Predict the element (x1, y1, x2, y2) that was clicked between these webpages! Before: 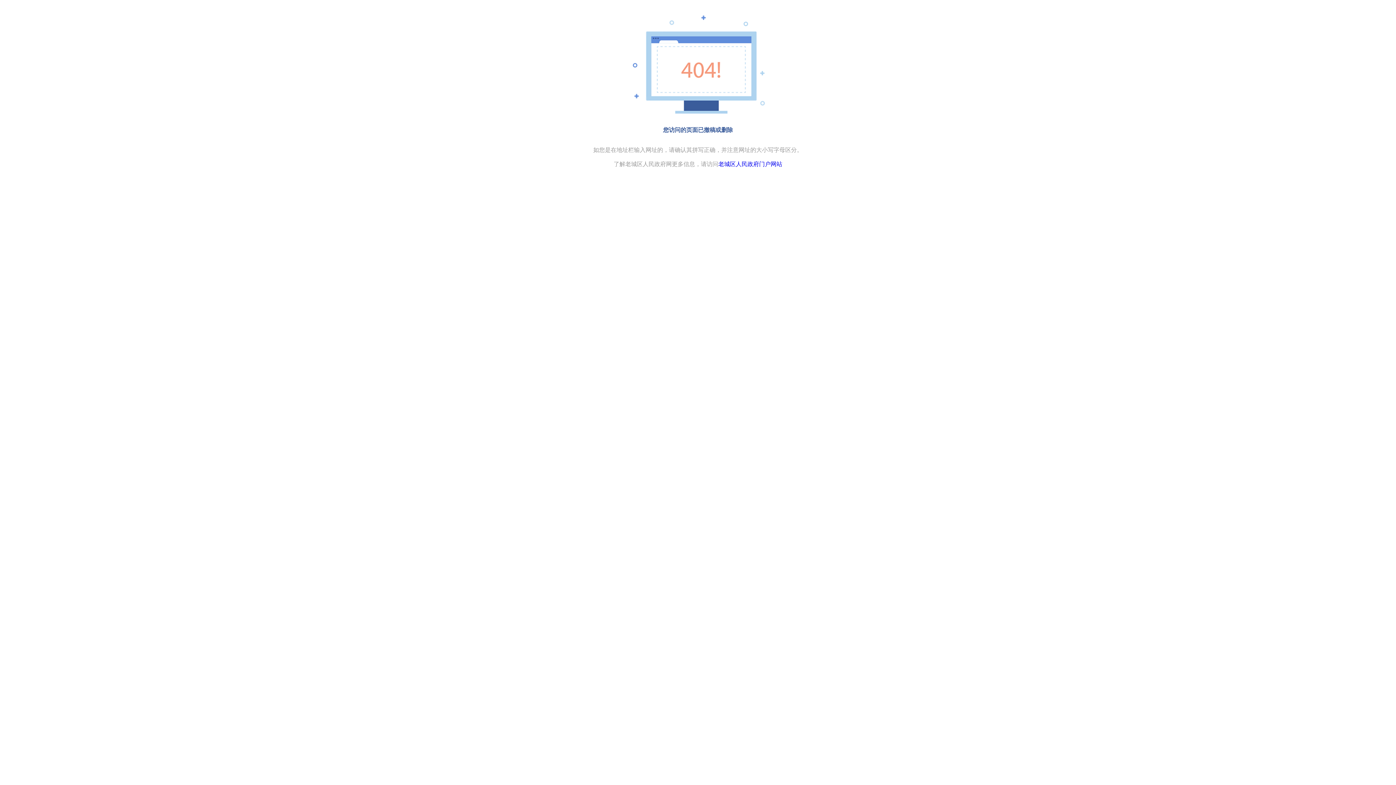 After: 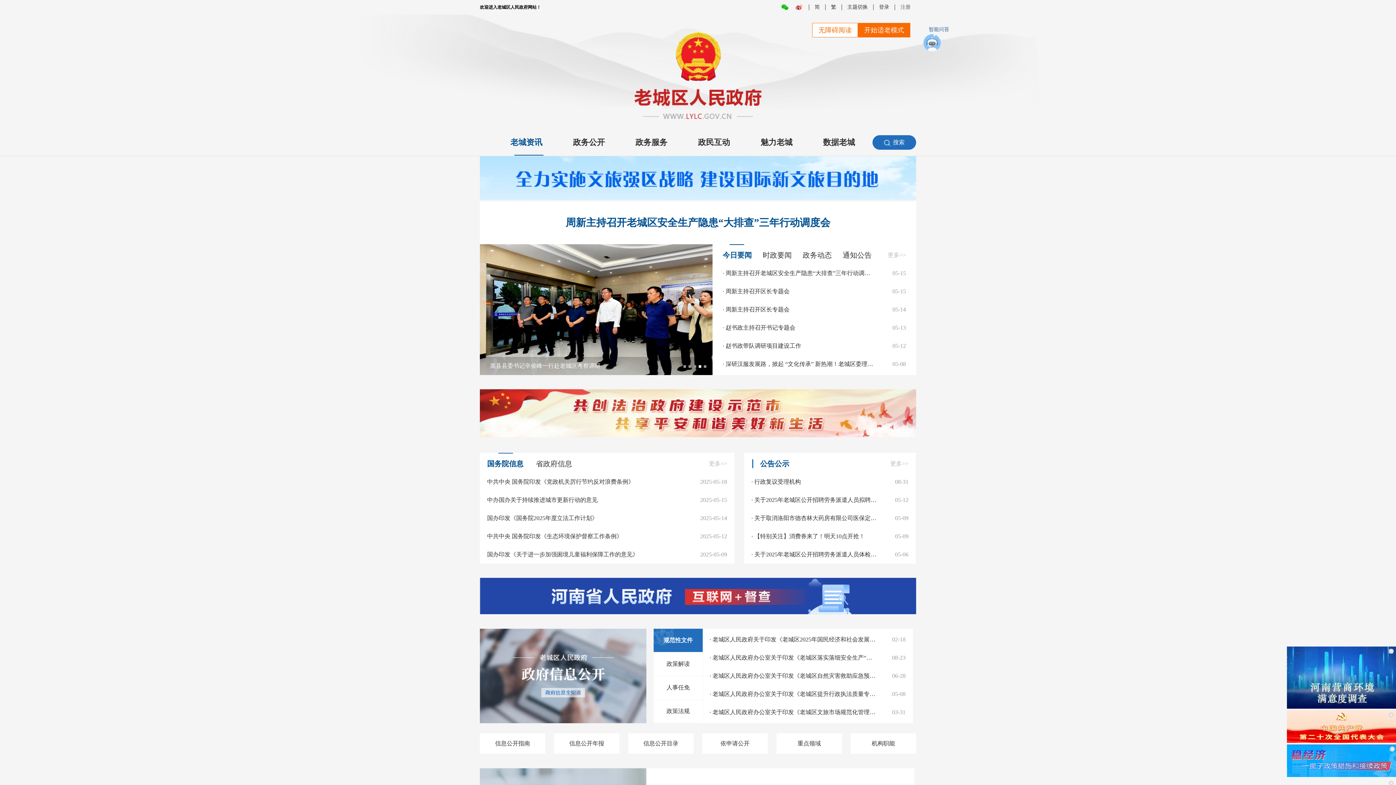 Action: bbox: (718, 161, 782, 167) label: 老城区人民政府门户网站